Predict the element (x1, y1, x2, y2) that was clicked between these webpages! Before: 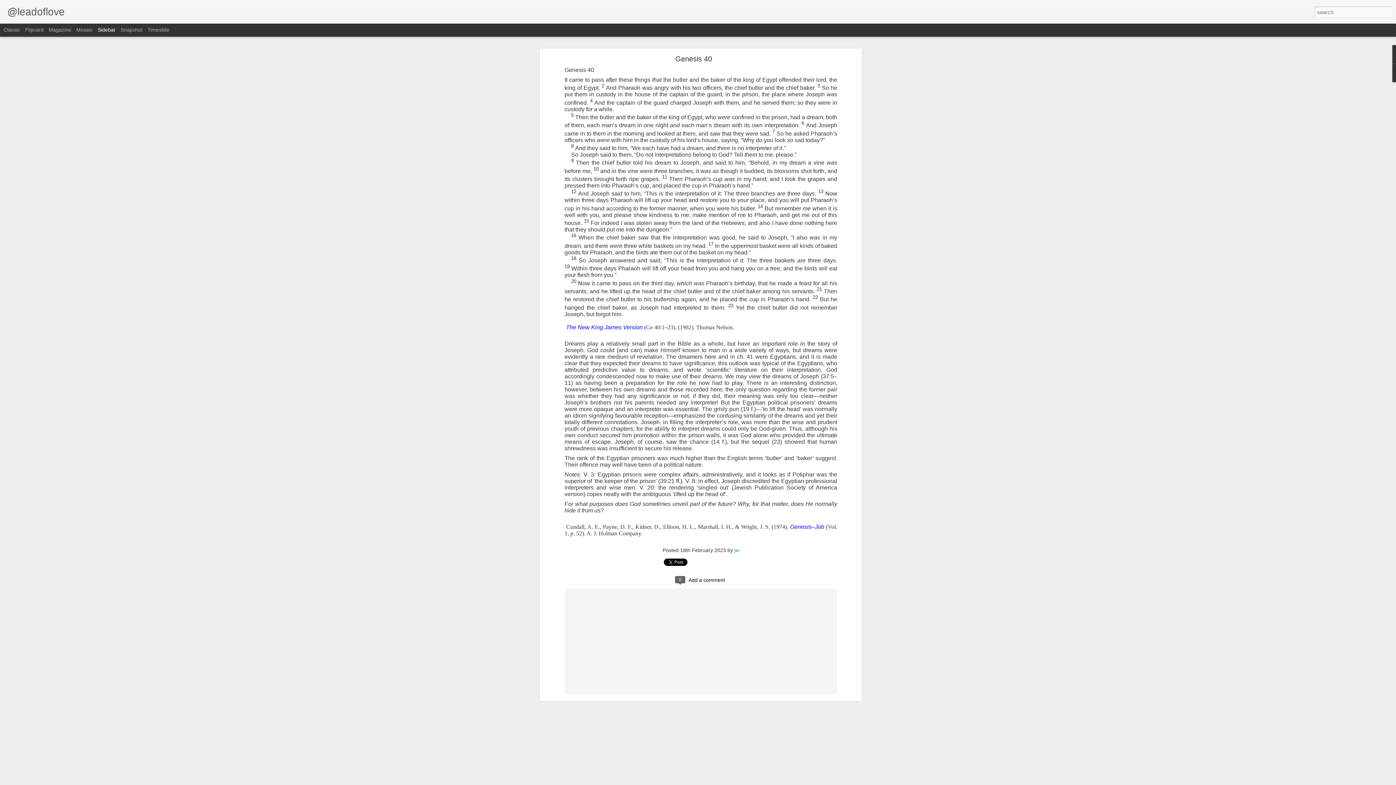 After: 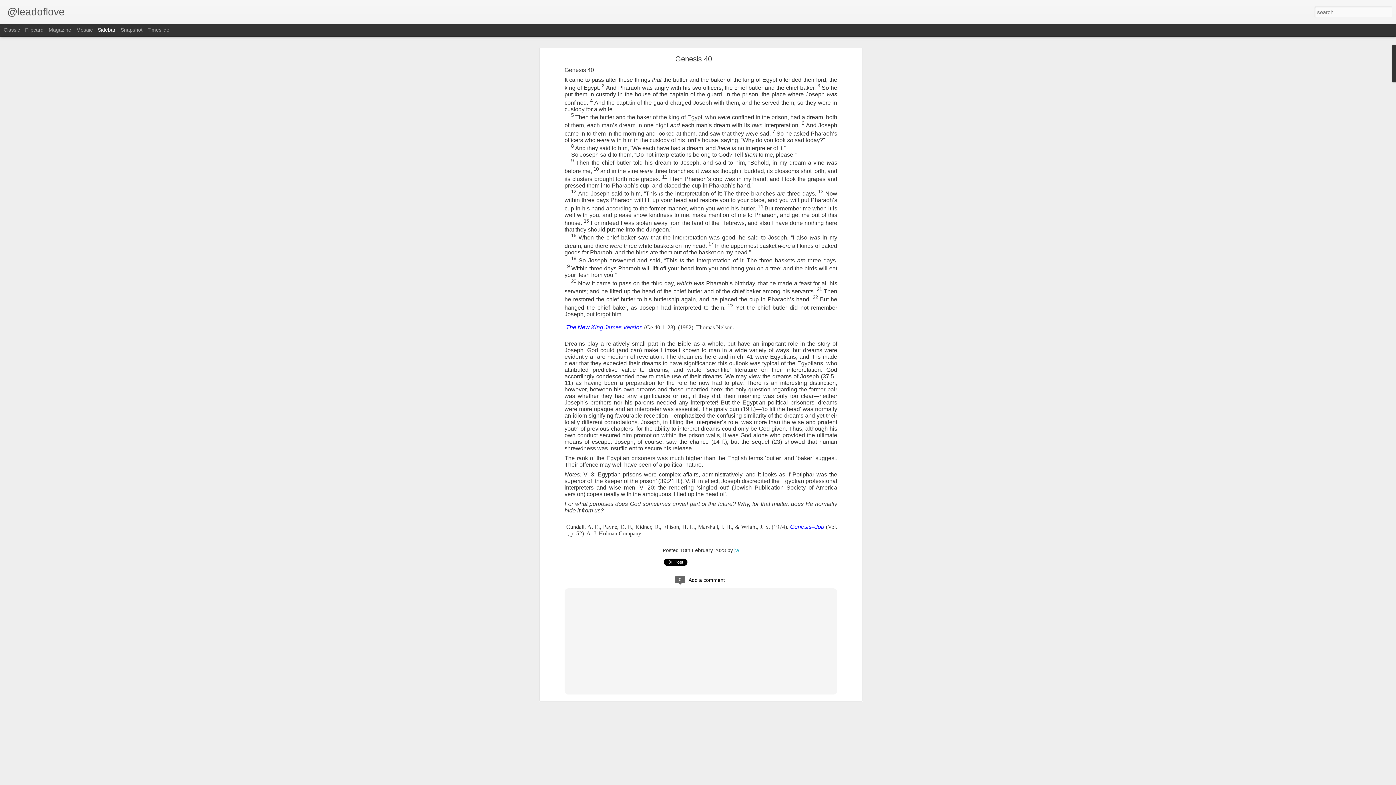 Action: bbox: (675, 54, 712, 62) label: Genesis 40